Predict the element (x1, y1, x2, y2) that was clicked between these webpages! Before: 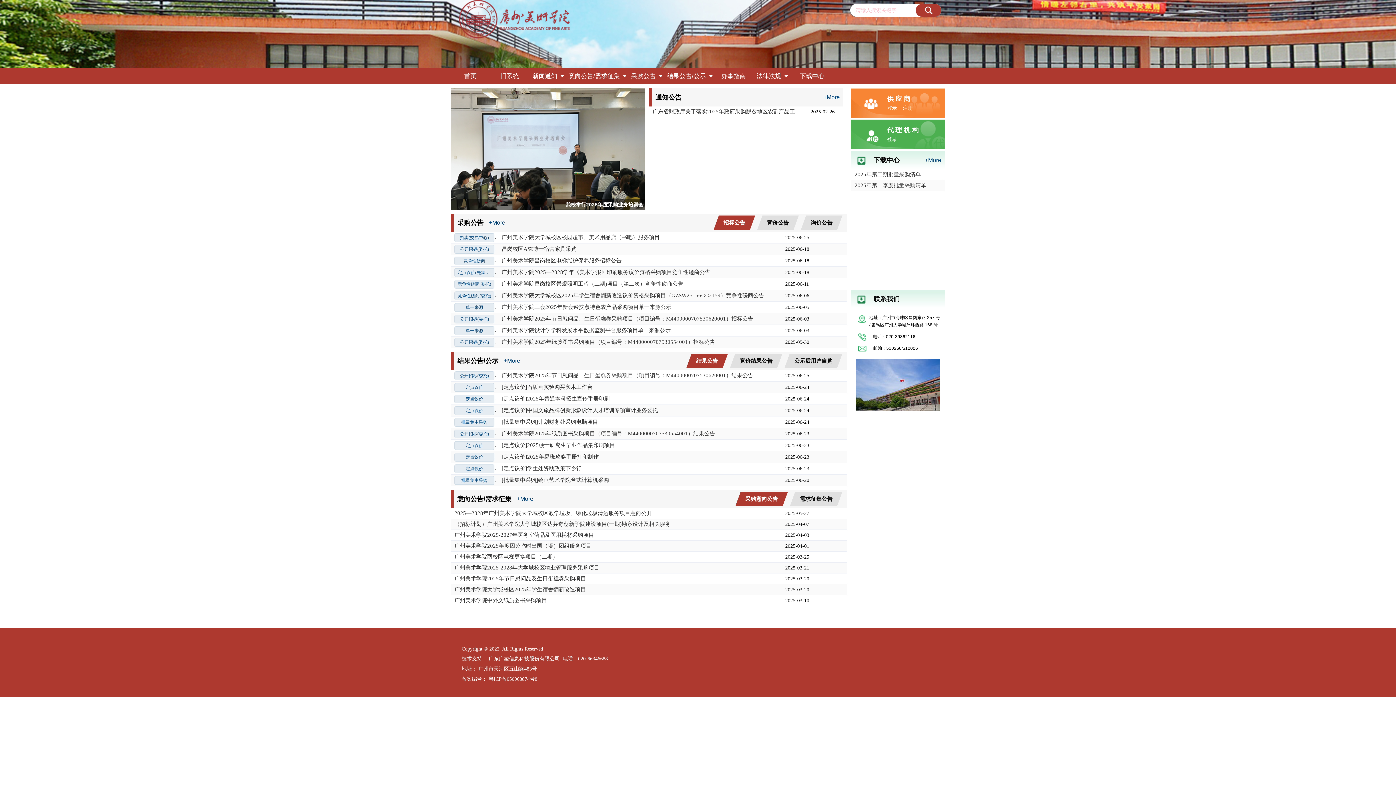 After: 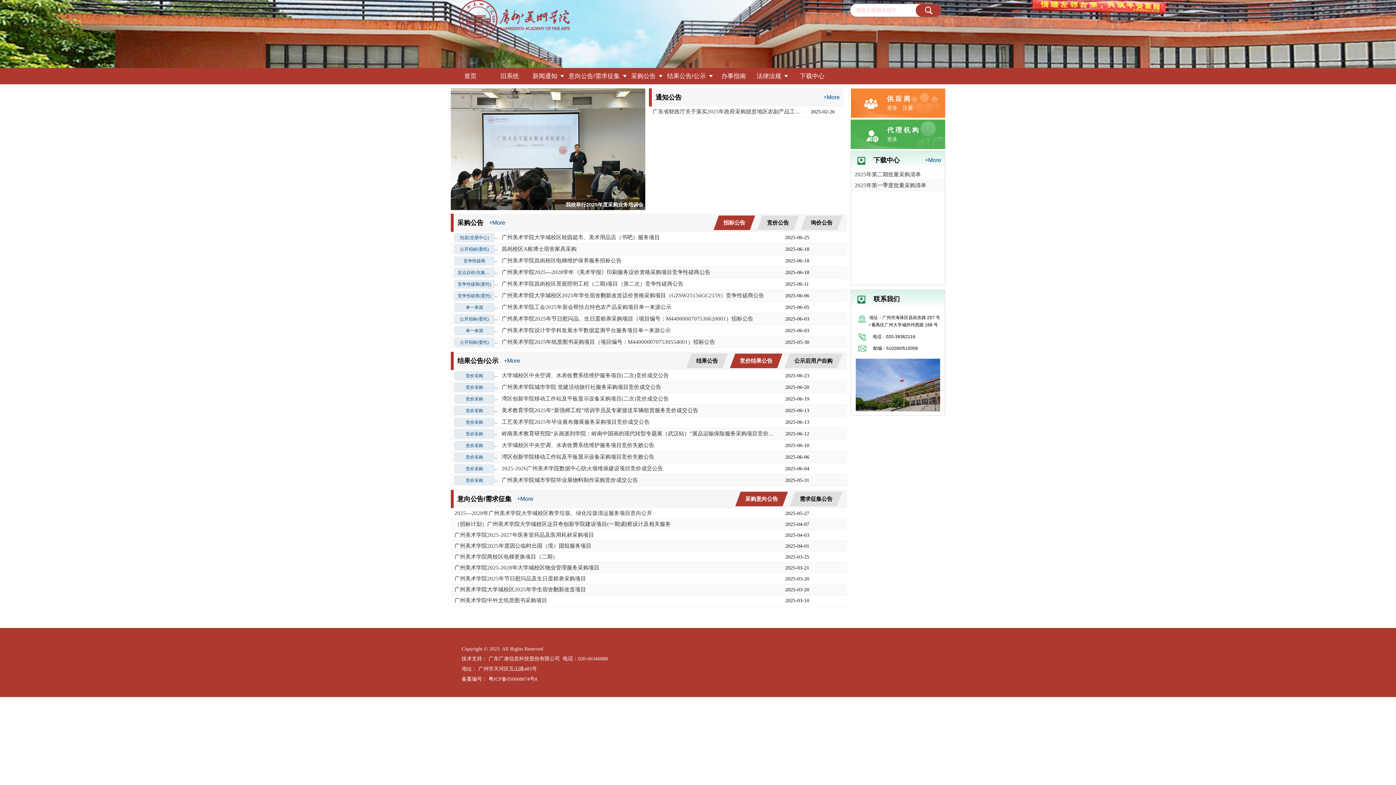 Action: label: 竞价结果公告 bbox: (730, 353, 782, 368)